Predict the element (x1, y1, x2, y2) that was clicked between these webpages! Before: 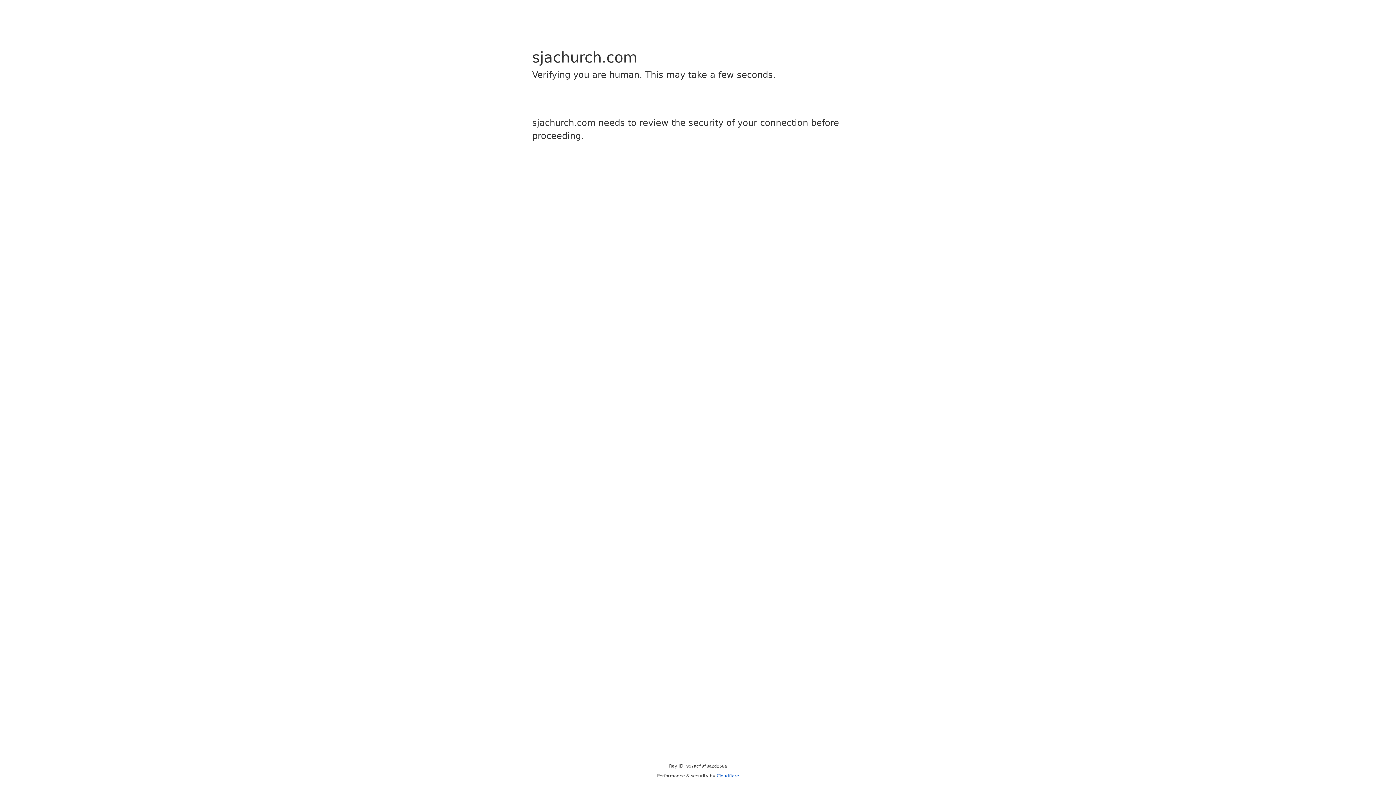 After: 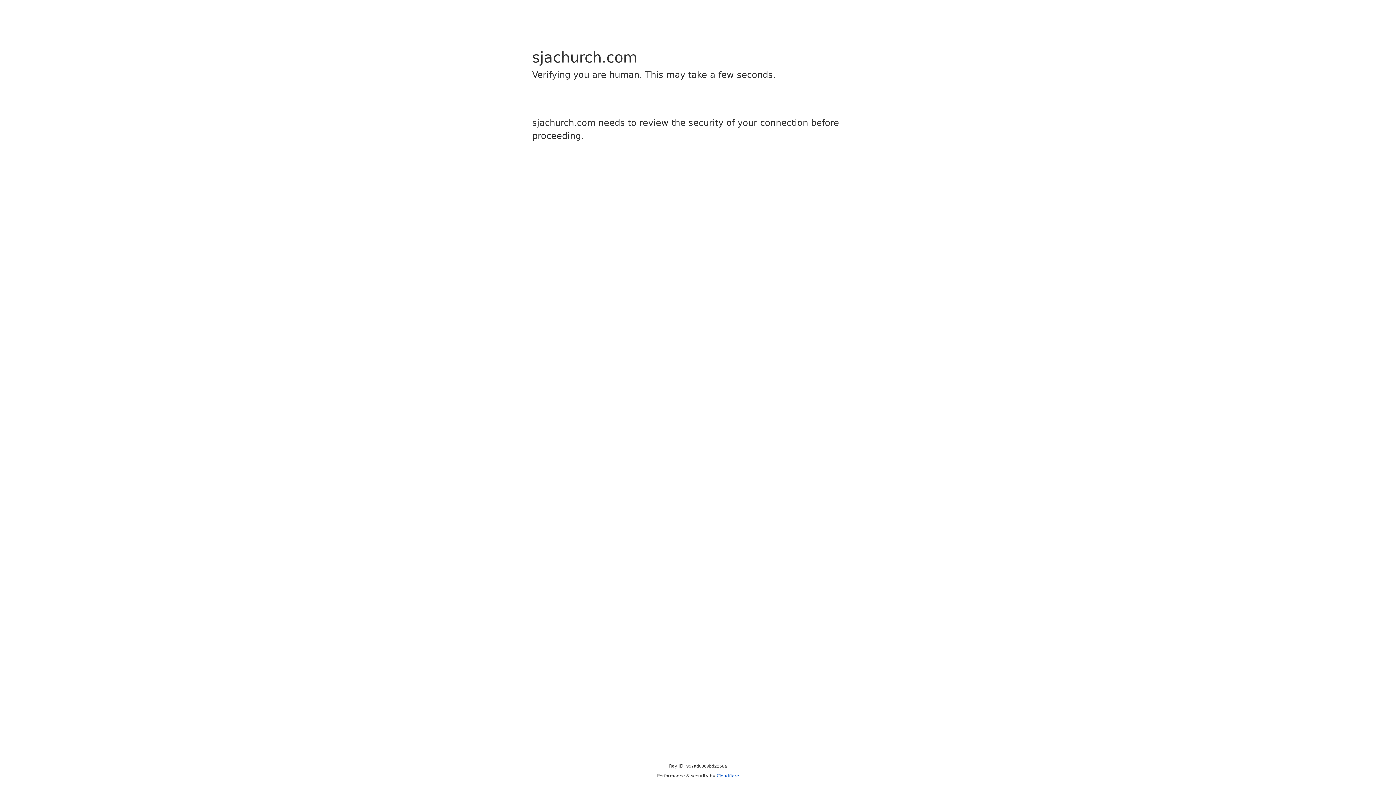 Action: bbox: (716, 773, 739, 778) label: Cloudflare